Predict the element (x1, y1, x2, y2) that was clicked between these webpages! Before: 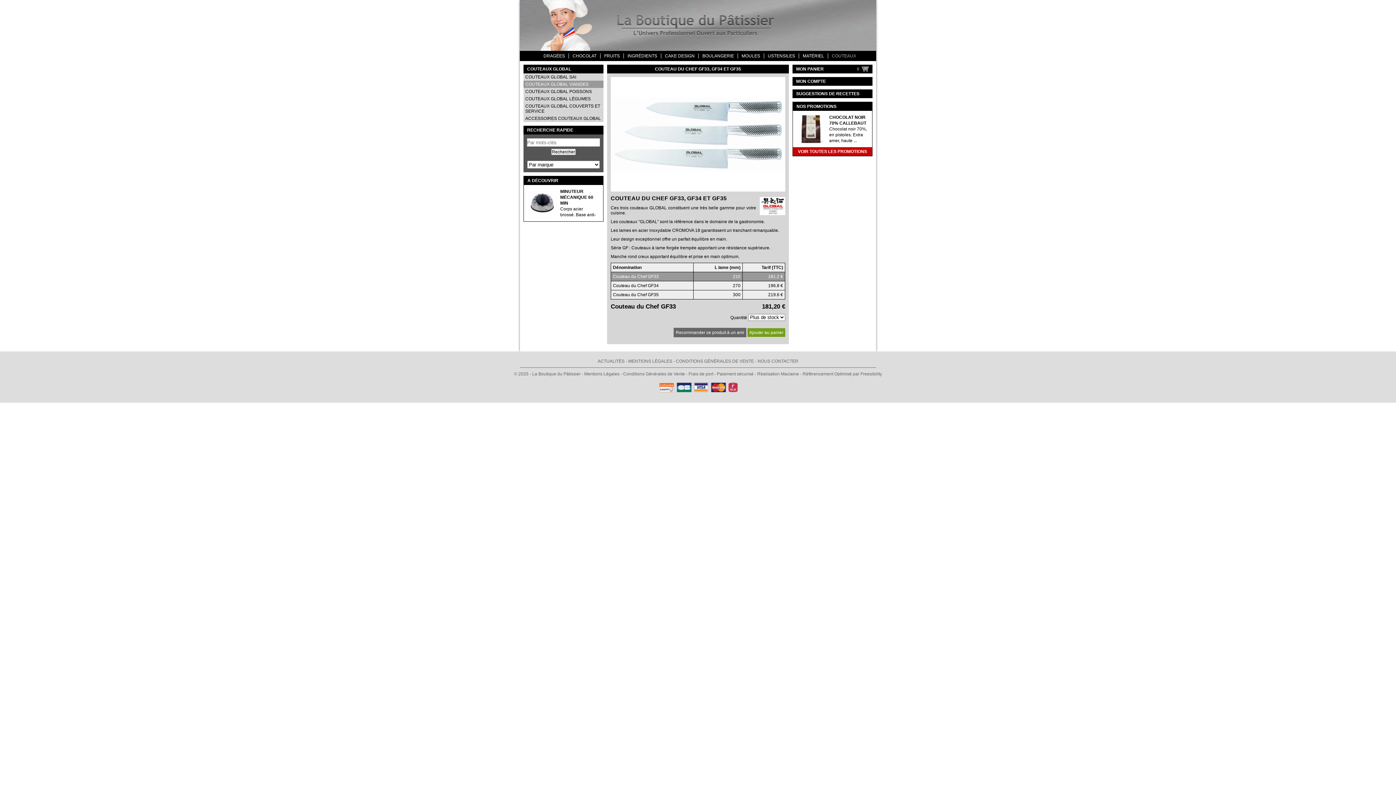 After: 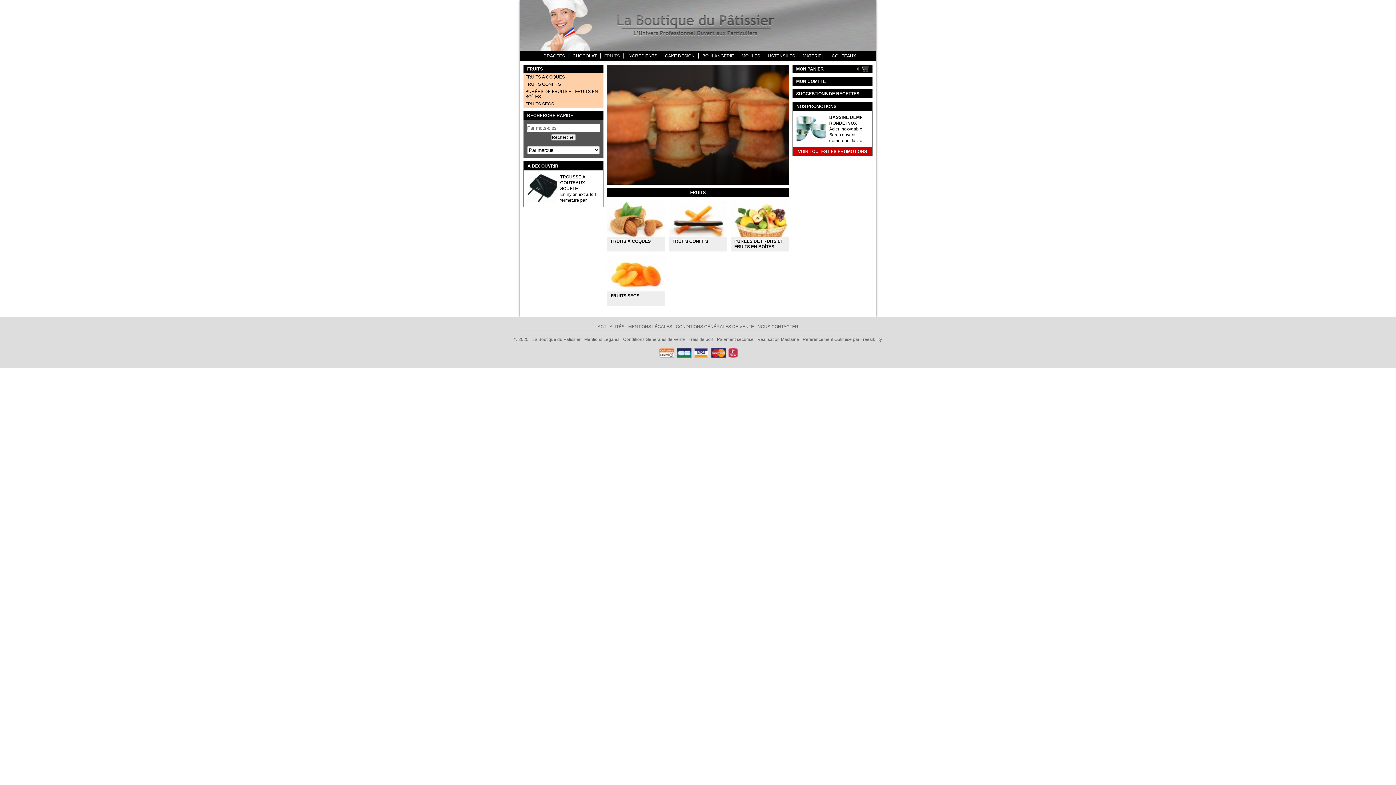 Action: bbox: (604, 53, 620, 58) label: FRUITS